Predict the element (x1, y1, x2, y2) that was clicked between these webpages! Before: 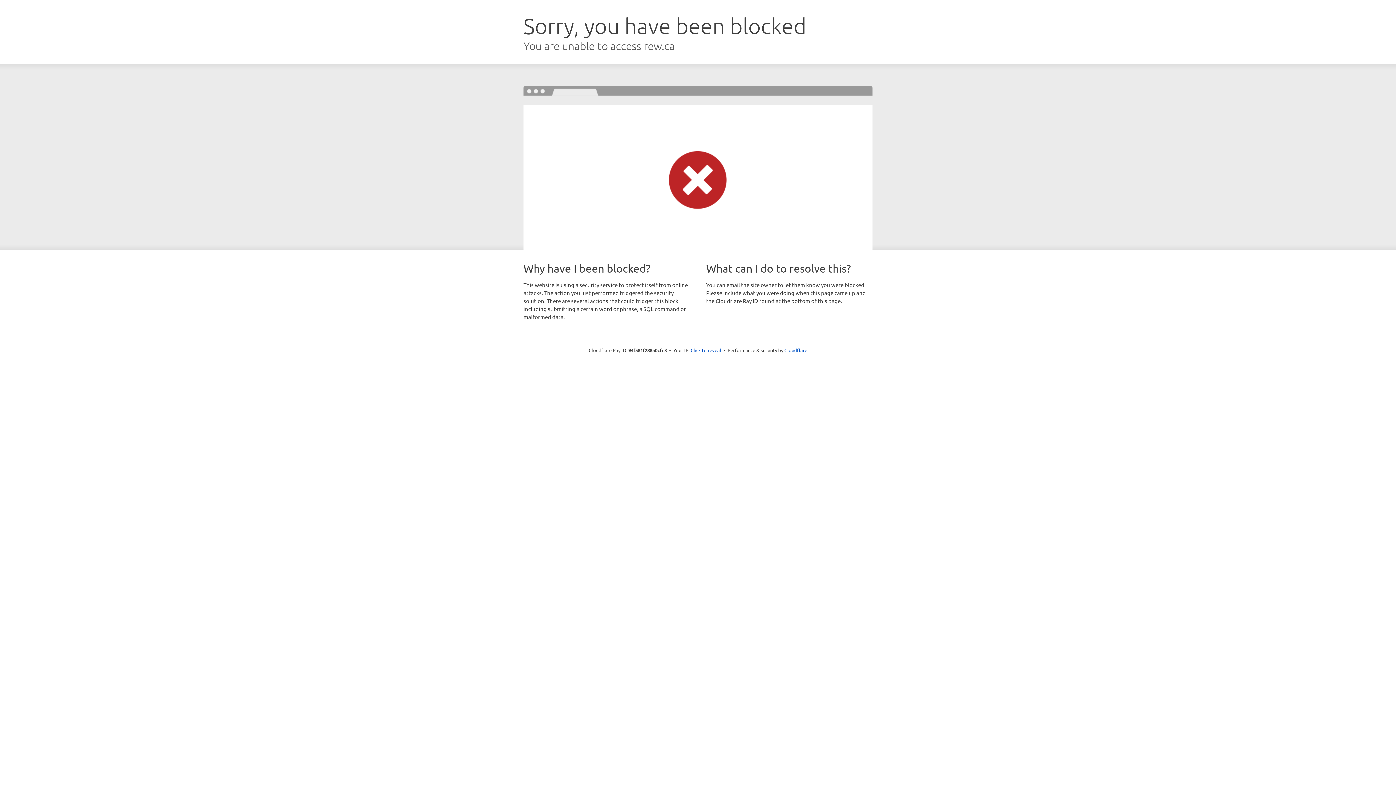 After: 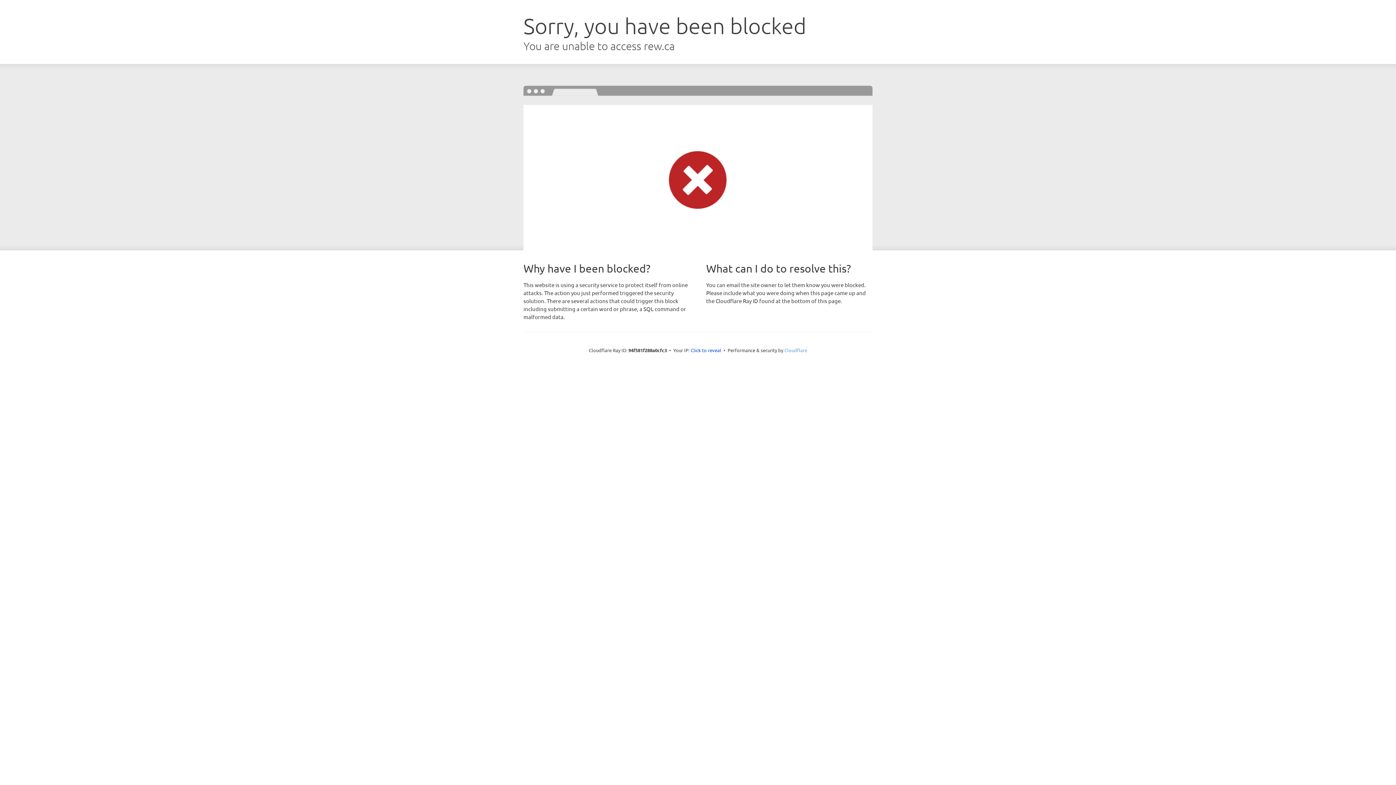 Action: label: Cloudflare bbox: (784, 347, 807, 353)